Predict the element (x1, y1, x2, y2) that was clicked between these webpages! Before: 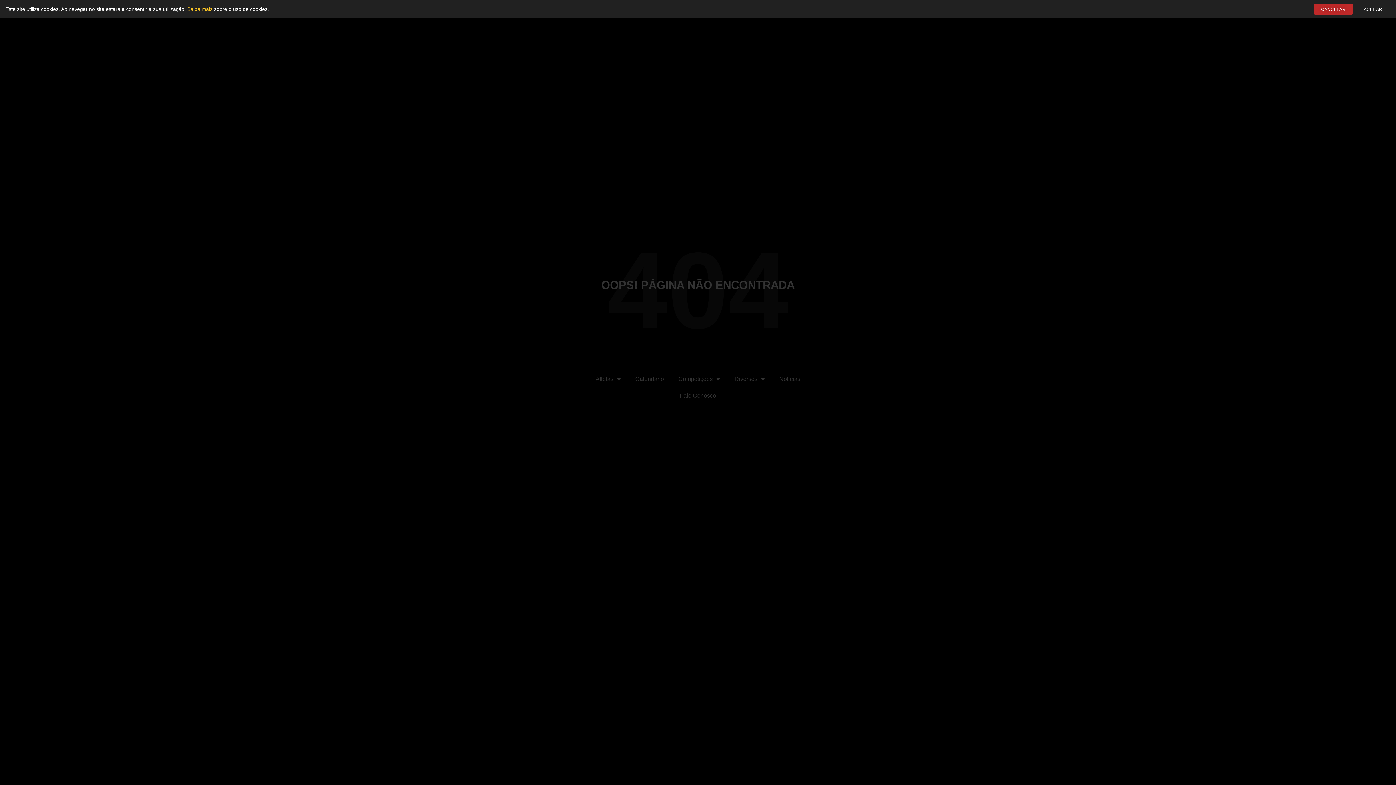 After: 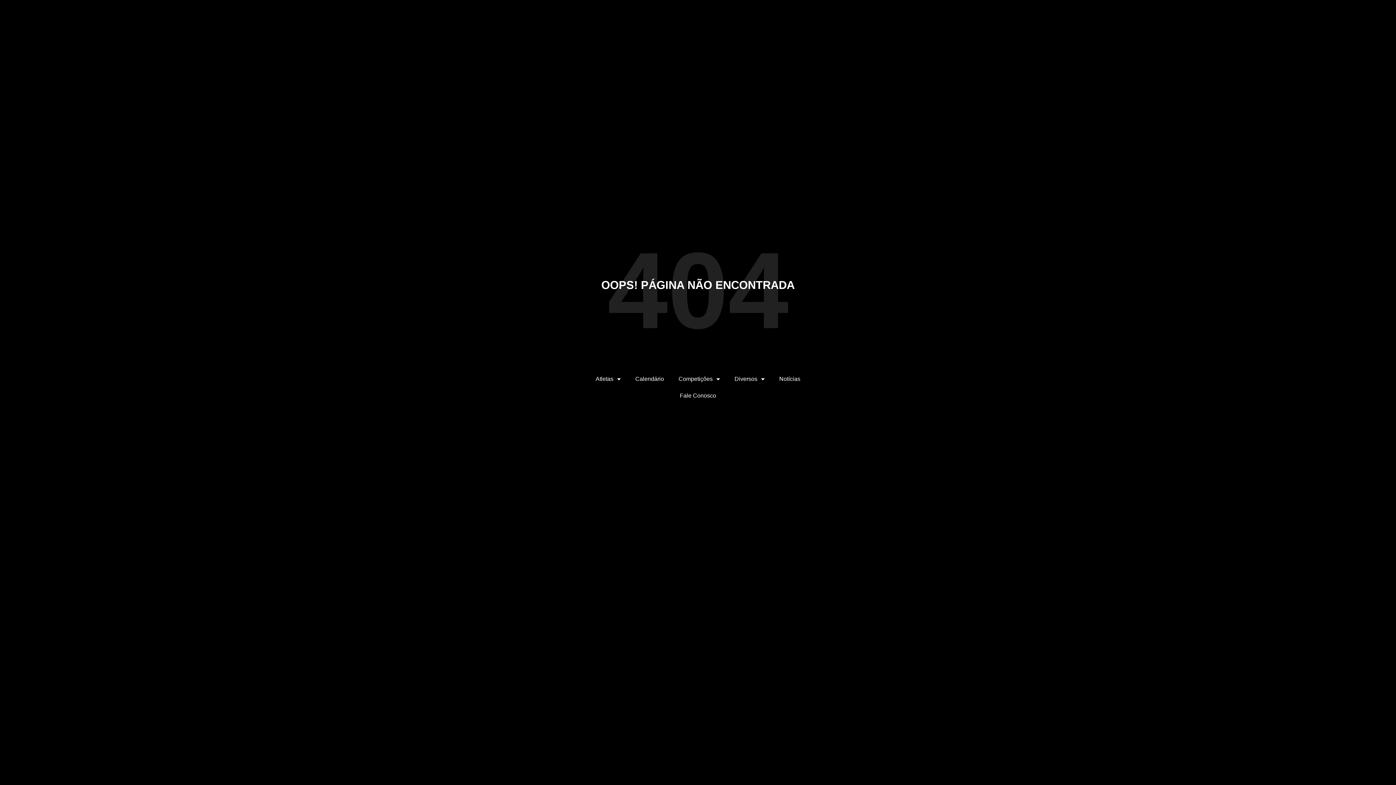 Action: bbox: (1356, 3, 1389, 14) label: ACEITAR